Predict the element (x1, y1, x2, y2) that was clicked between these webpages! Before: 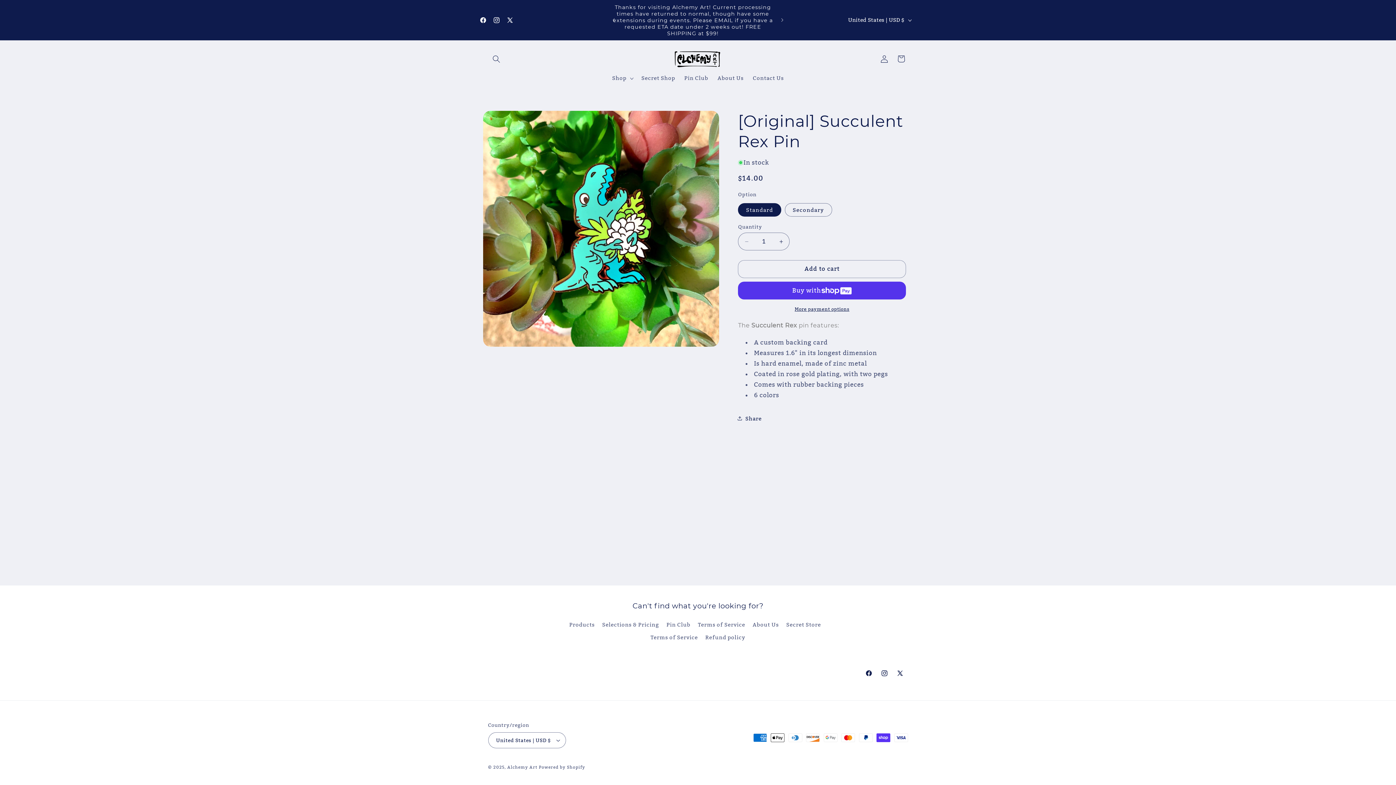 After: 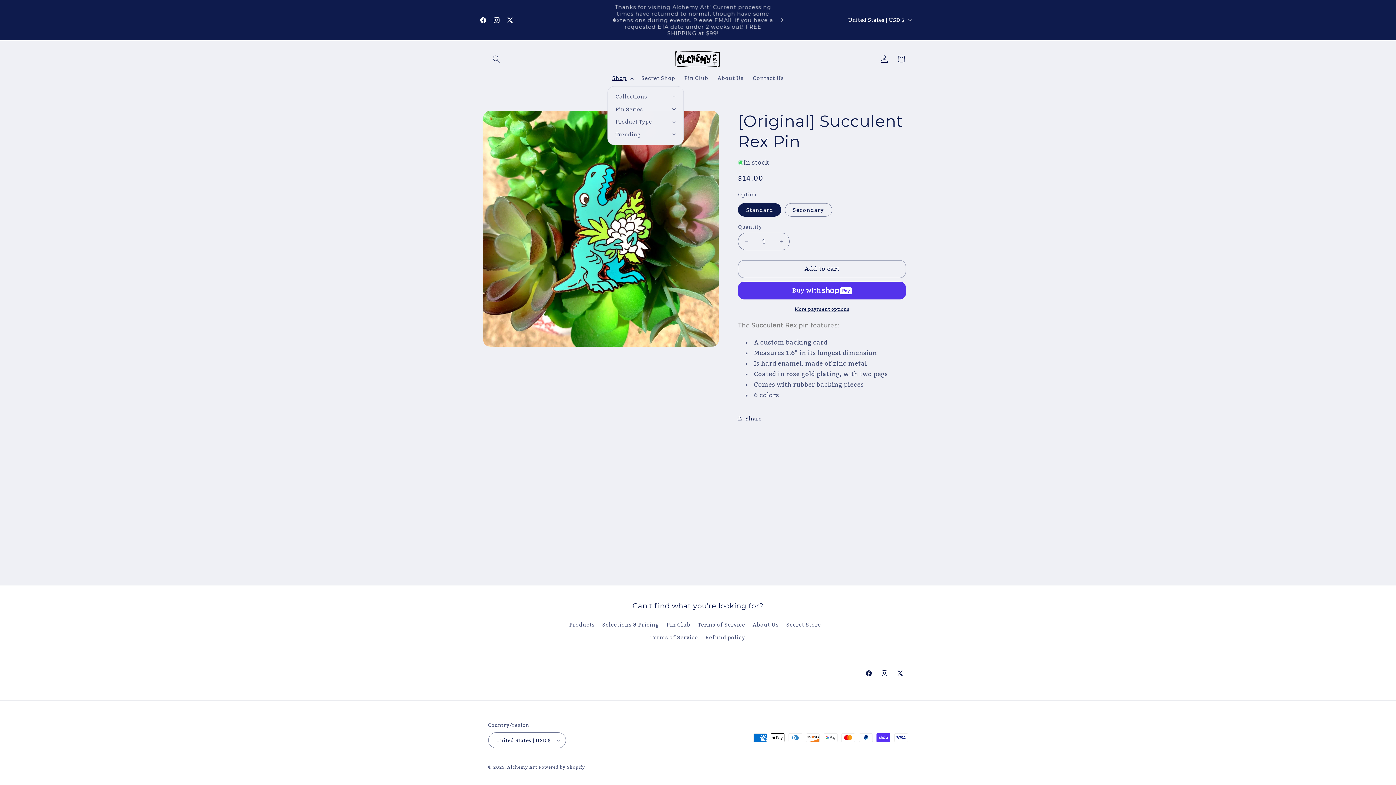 Action: bbox: (607, 70, 636, 86) label: Shop